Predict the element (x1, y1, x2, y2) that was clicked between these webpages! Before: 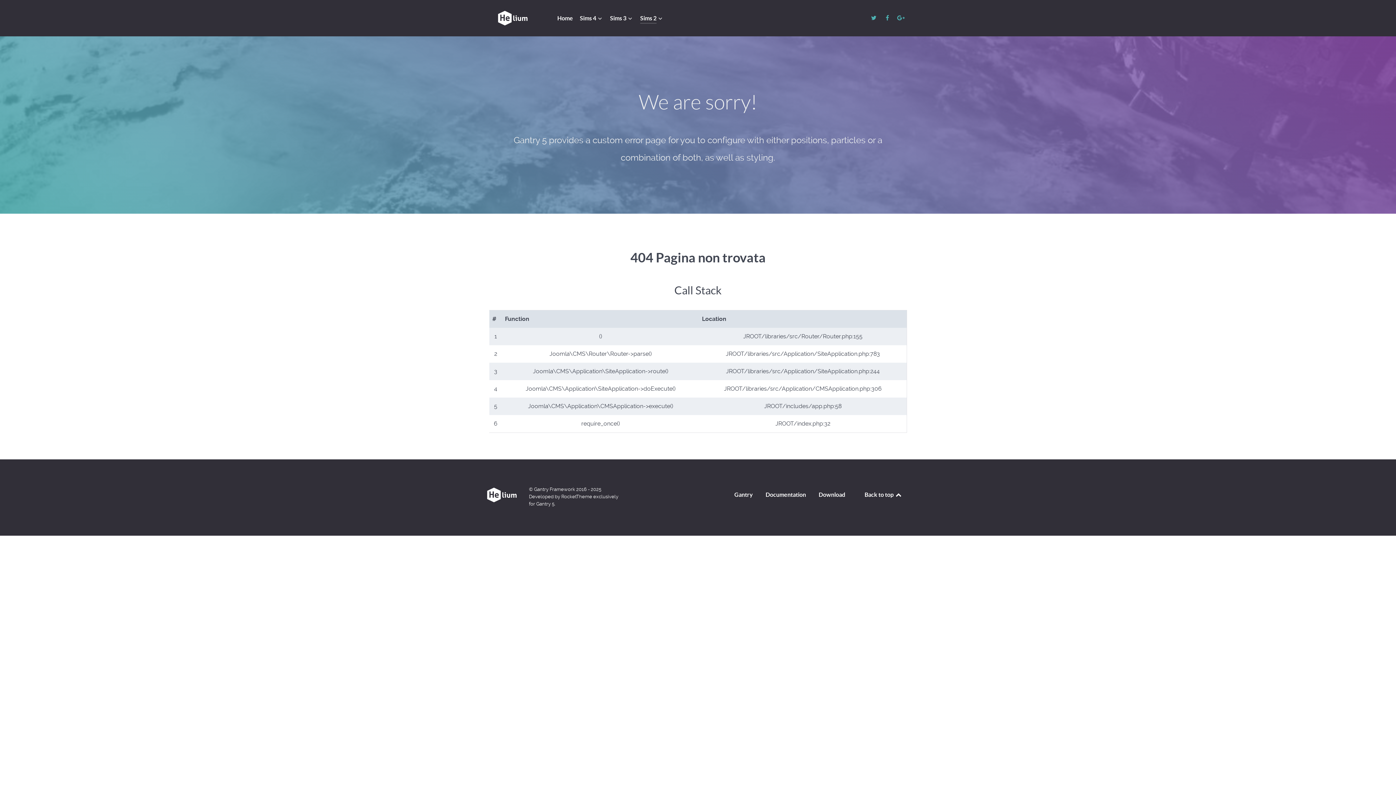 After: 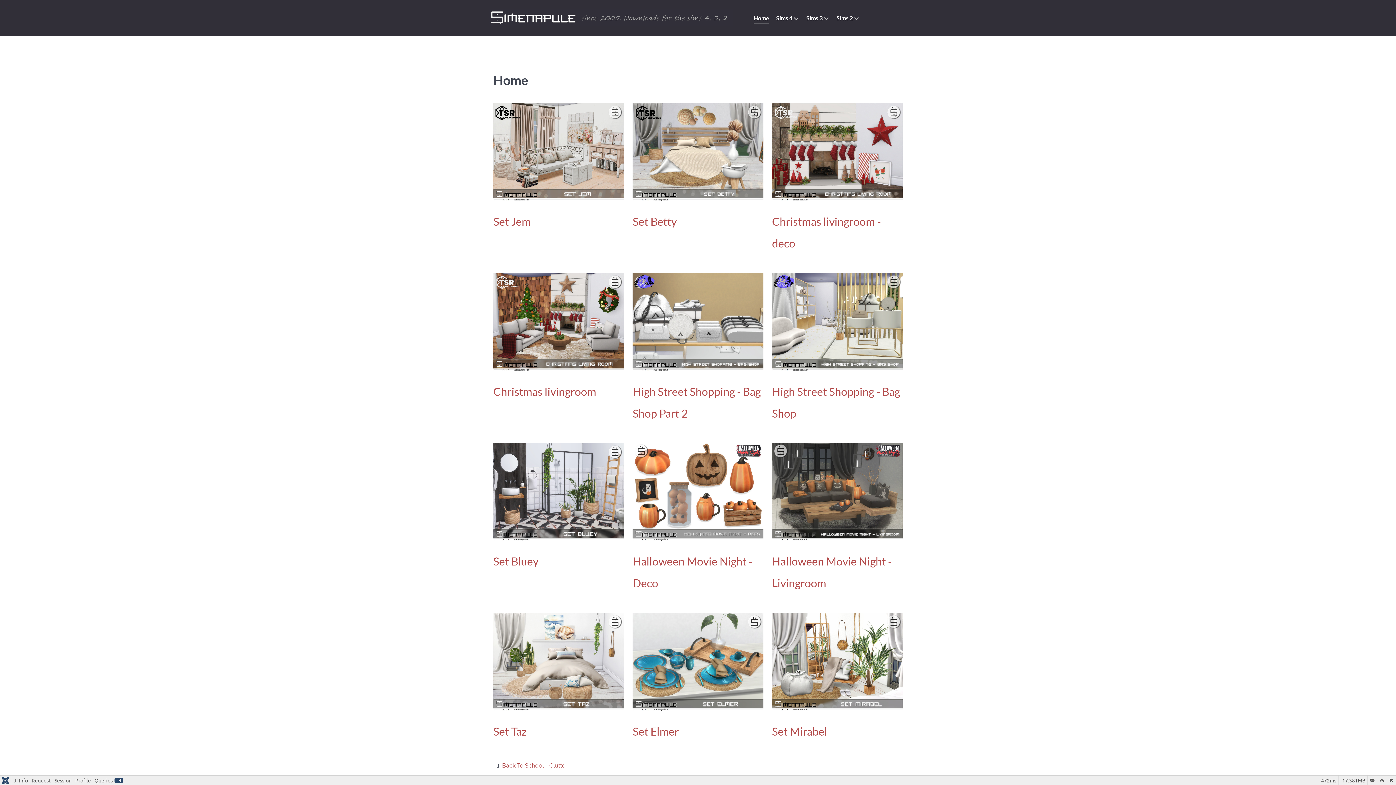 Action: bbox: (485, 486, 518, 504)